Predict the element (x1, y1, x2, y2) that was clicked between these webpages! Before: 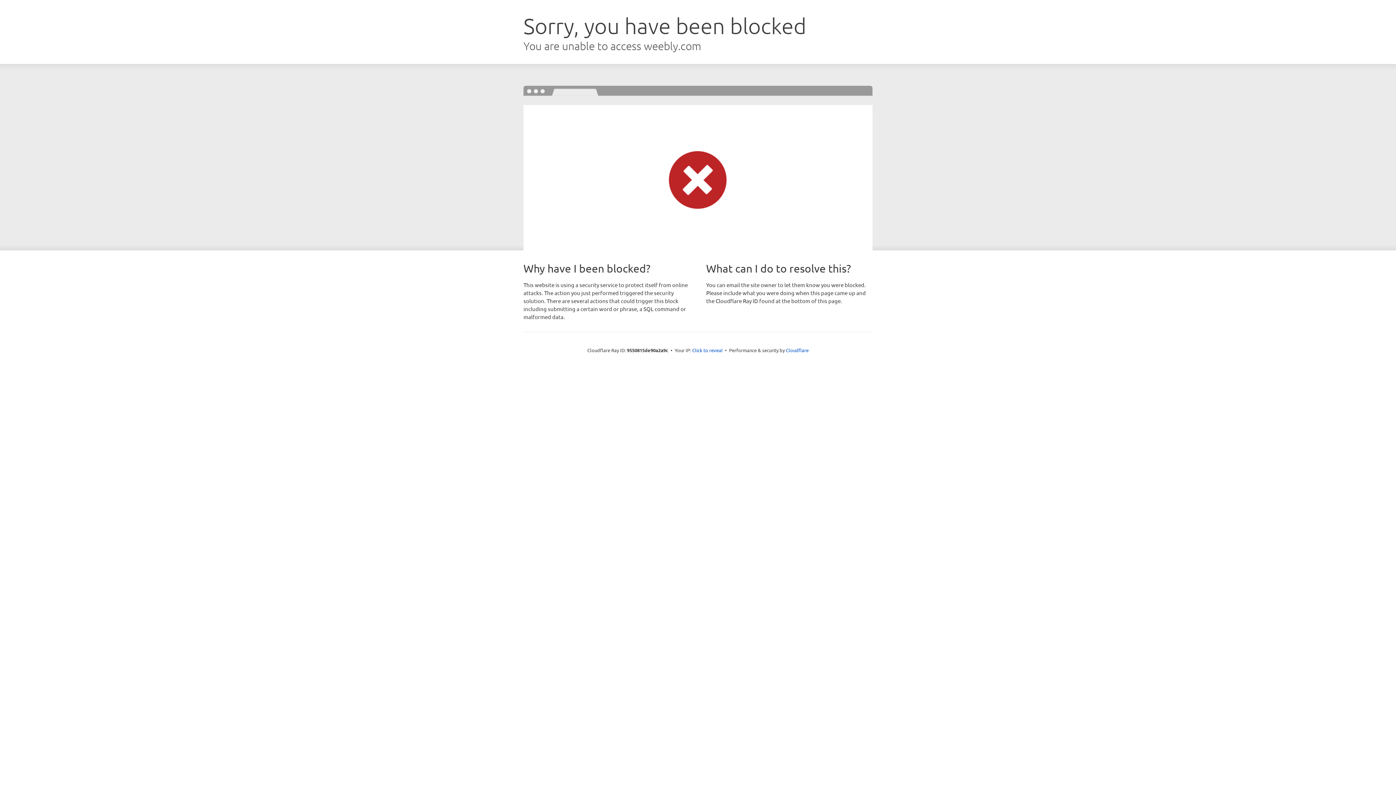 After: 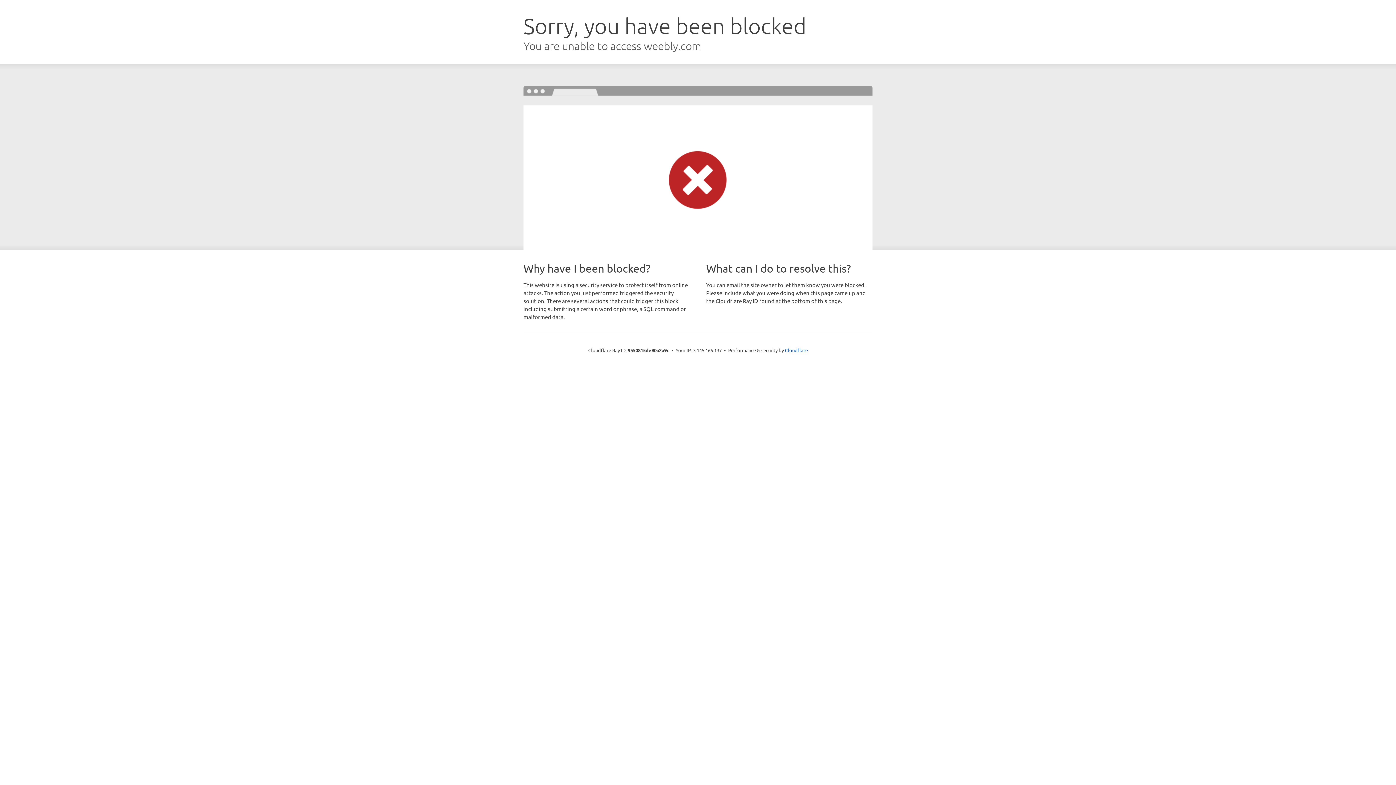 Action: bbox: (692, 346, 722, 353) label: Click to reveal